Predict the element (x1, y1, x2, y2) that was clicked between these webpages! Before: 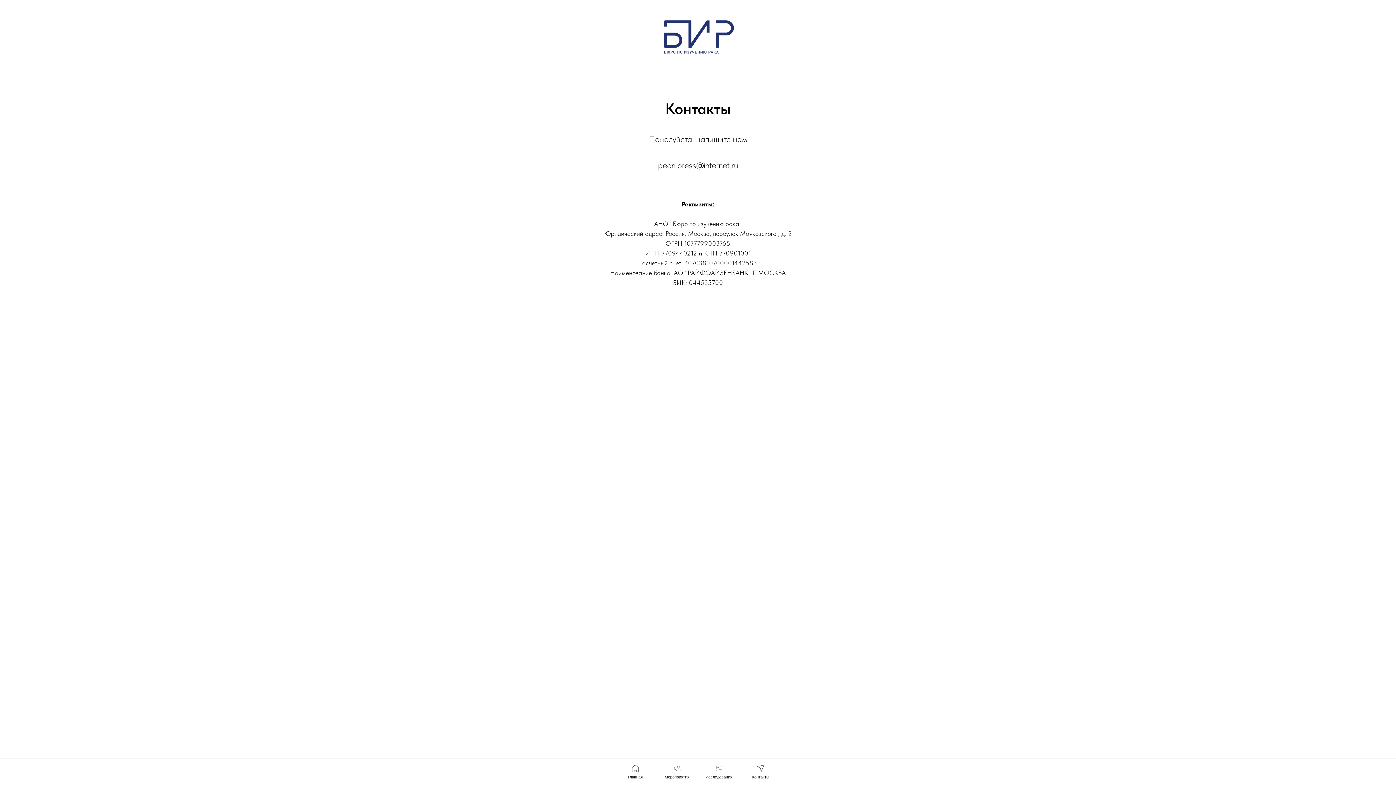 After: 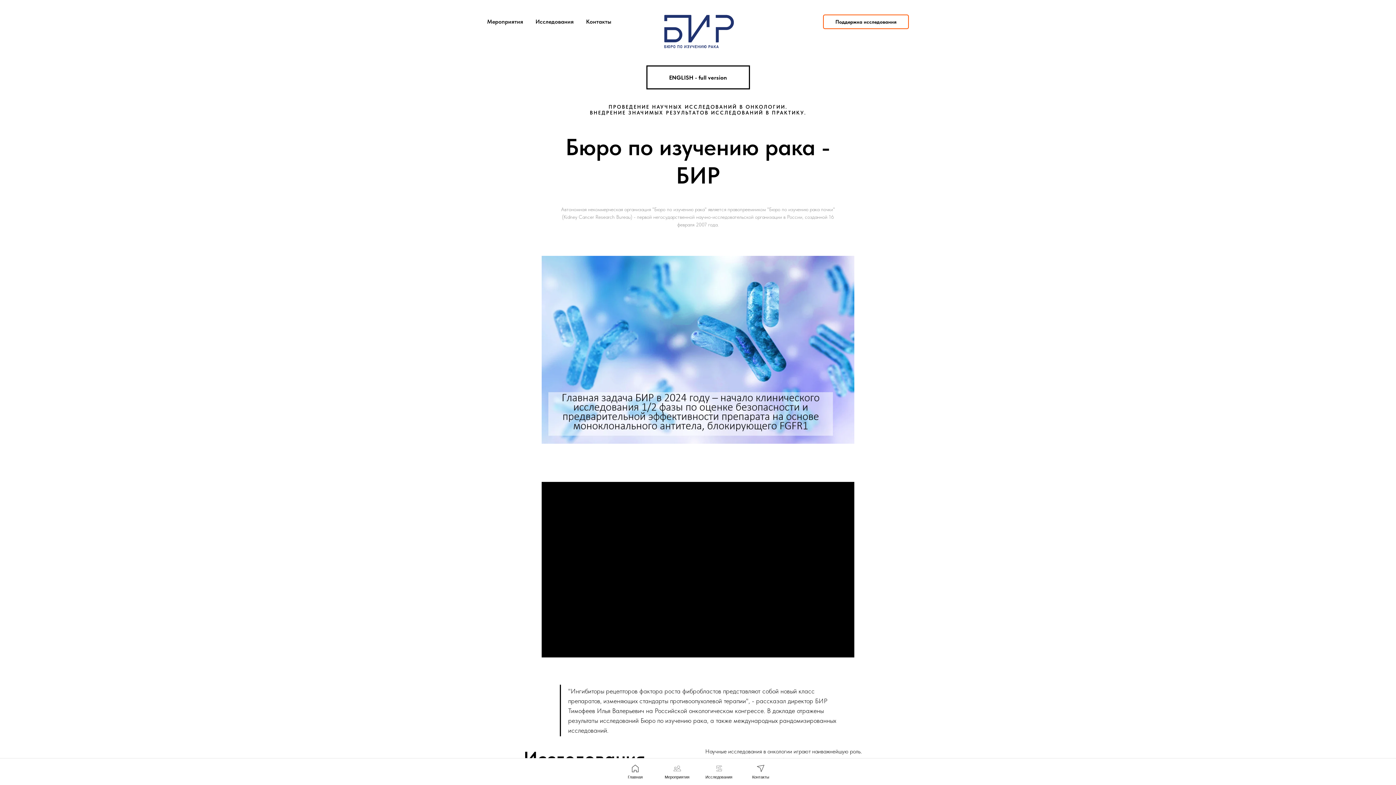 Action: bbox: (628, 765, 642, 780) label: Главная